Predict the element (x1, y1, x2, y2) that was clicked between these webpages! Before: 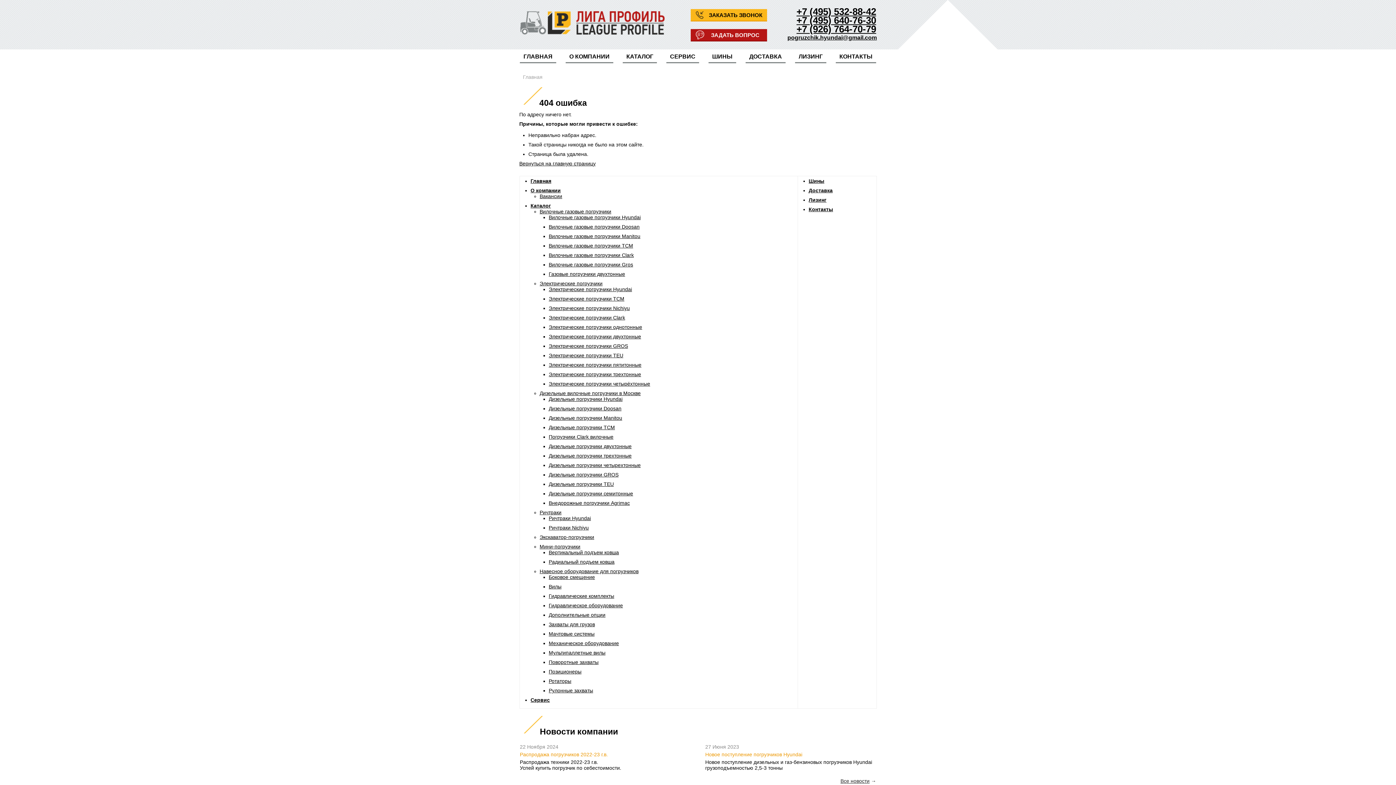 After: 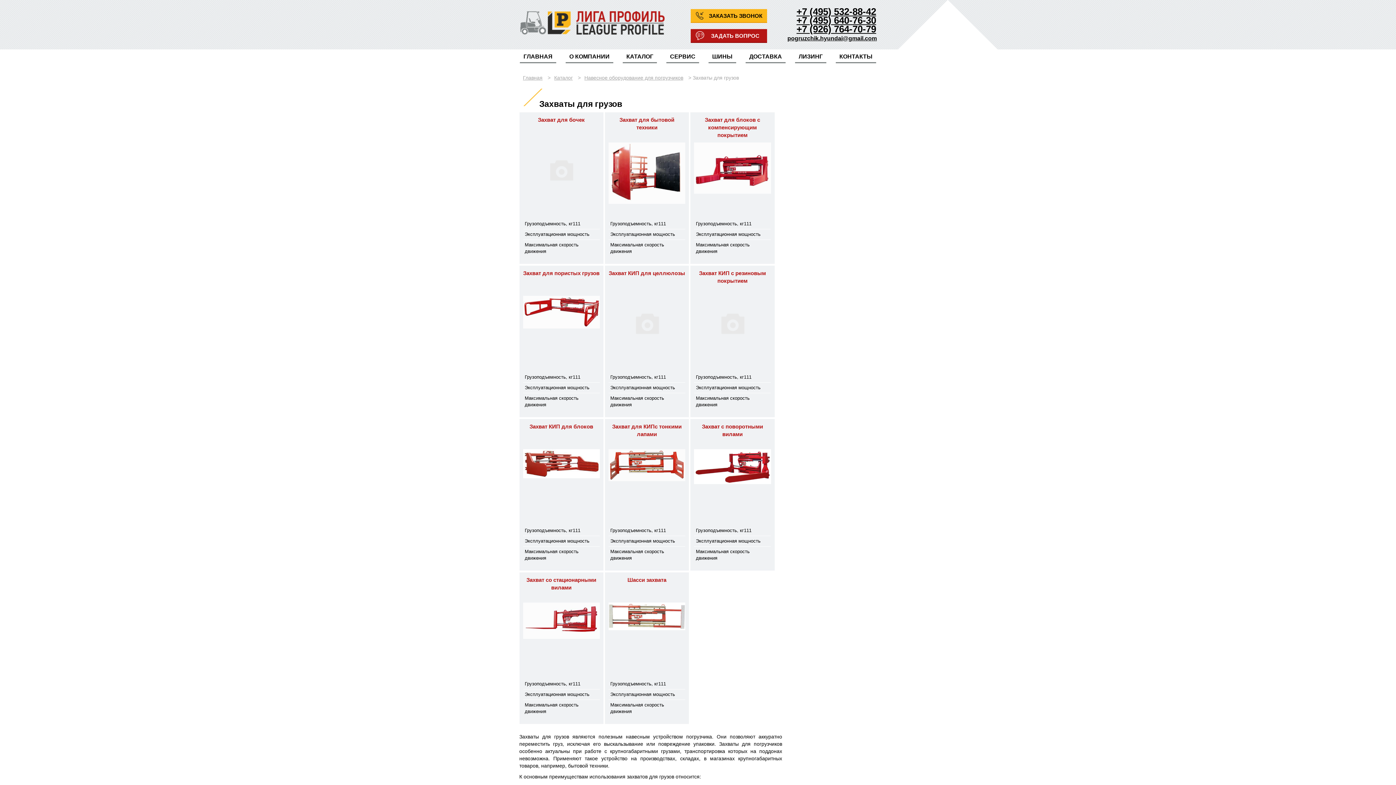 Action: bbox: (548, 621, 595, 627) label: Захваты для грузов